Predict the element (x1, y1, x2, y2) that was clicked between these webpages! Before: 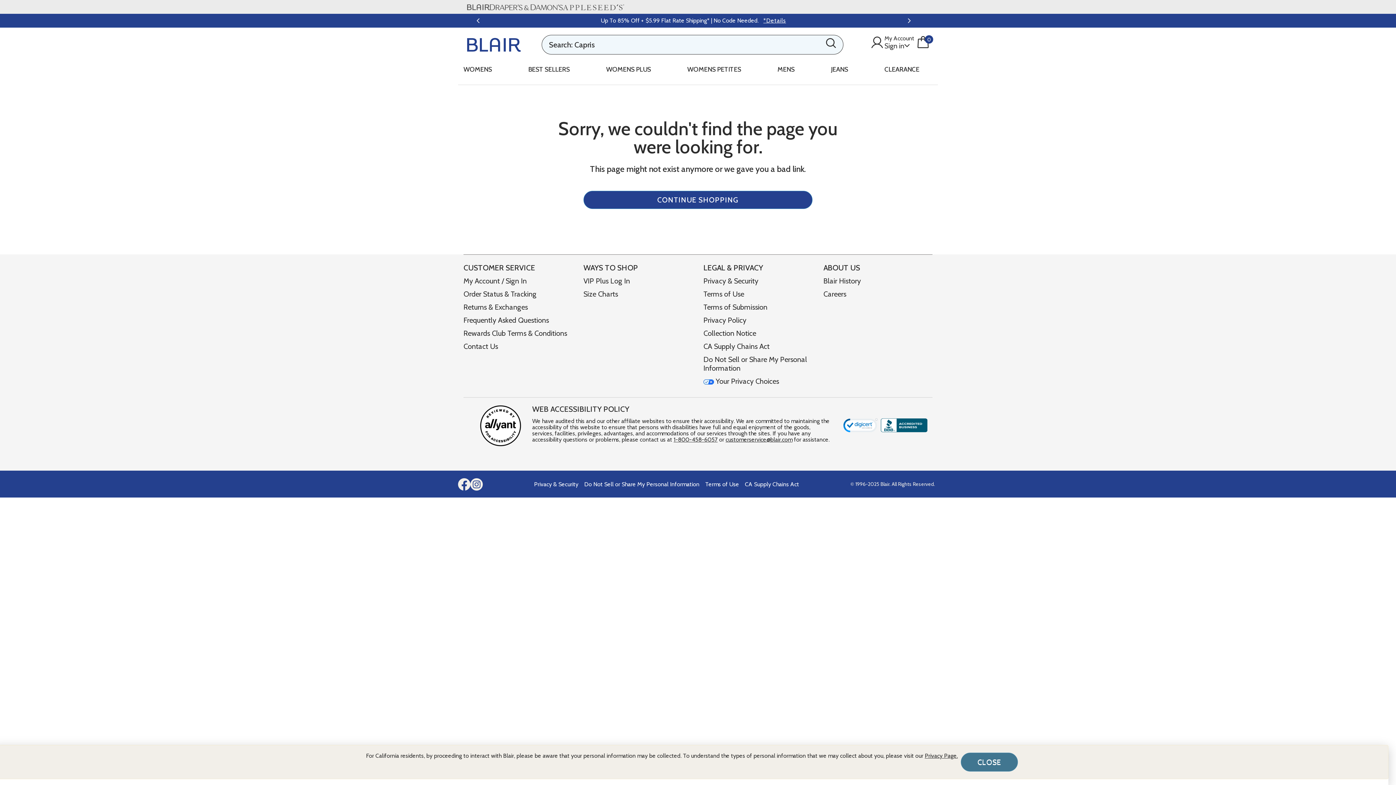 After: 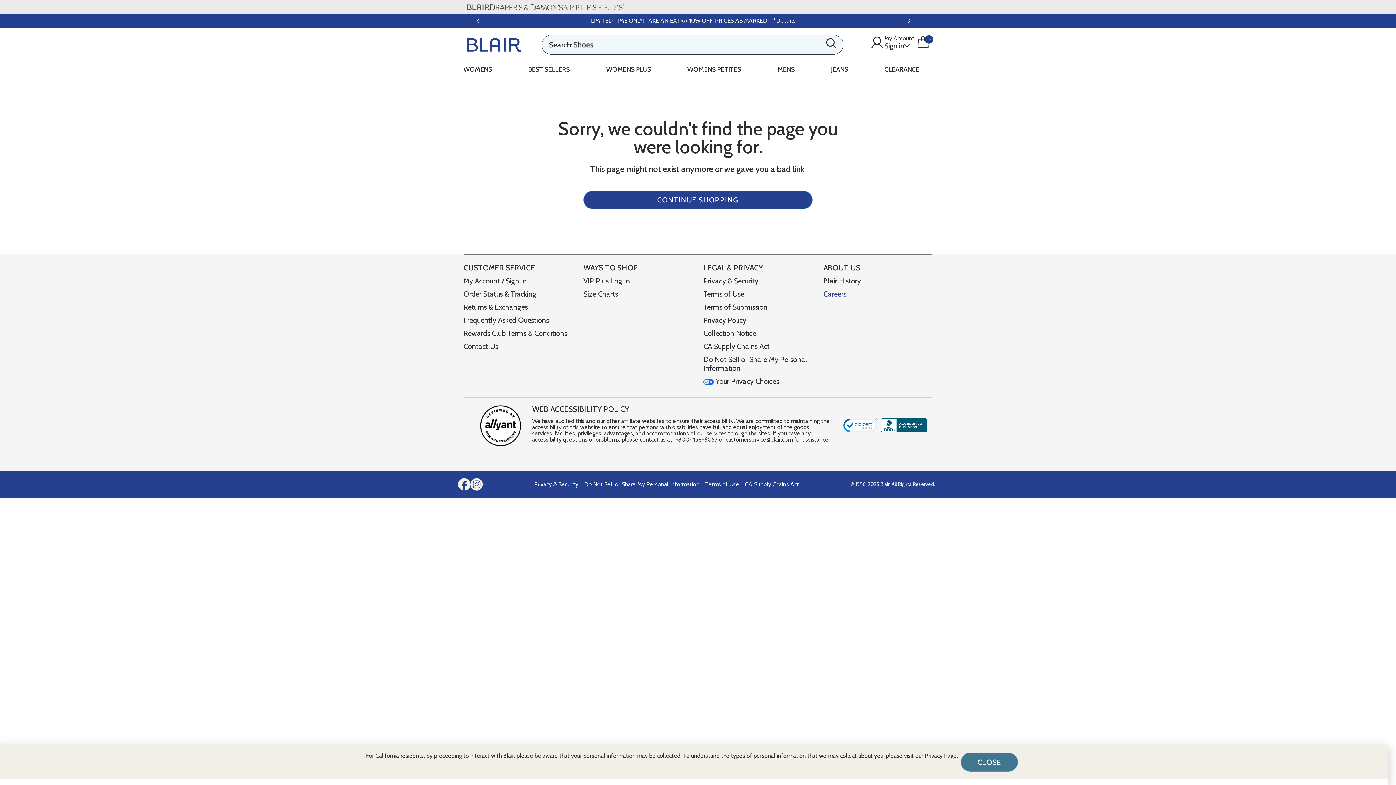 Action: bbox: (823, 289, 846, 298) label: Careers